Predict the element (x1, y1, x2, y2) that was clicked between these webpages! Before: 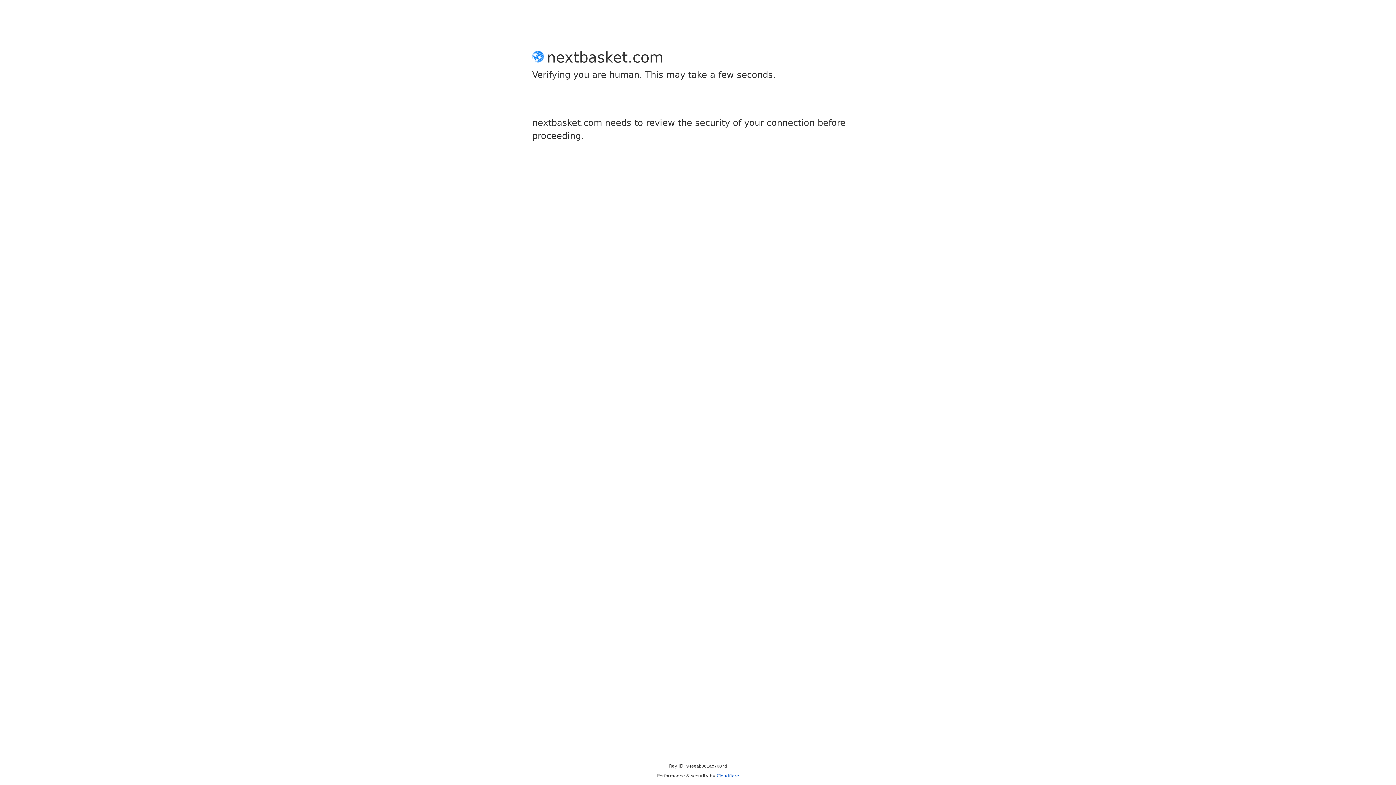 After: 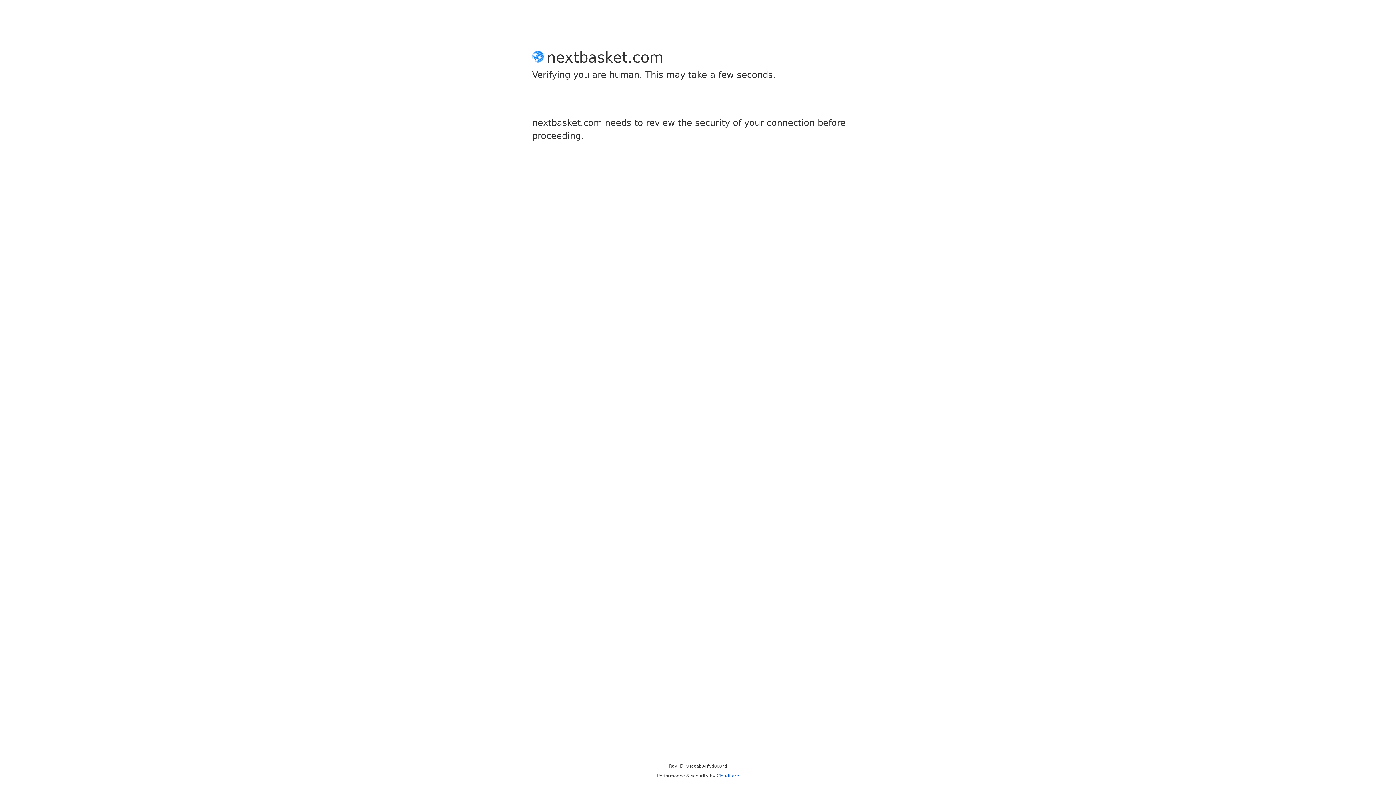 Action: bbox: (716, 773, 739, 778) label: Cloudflare